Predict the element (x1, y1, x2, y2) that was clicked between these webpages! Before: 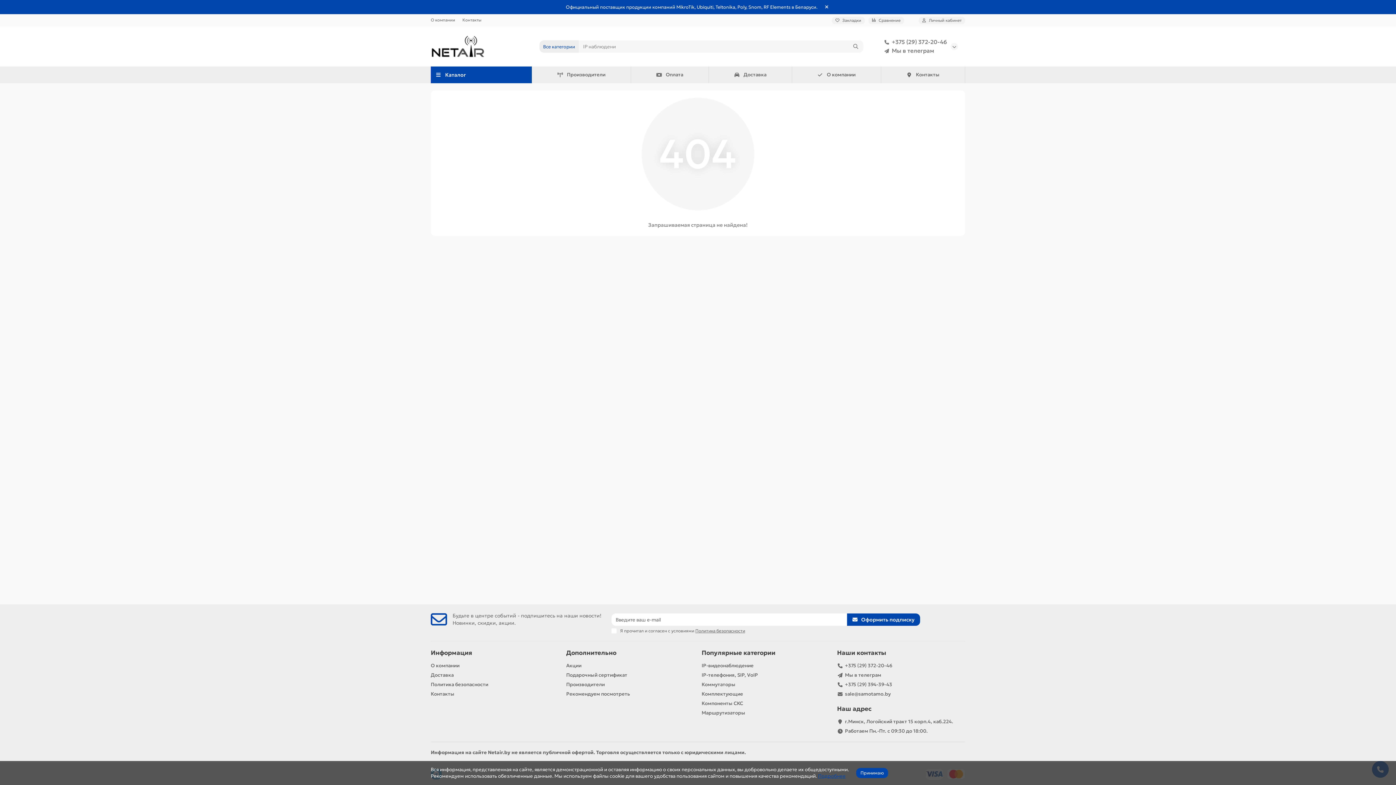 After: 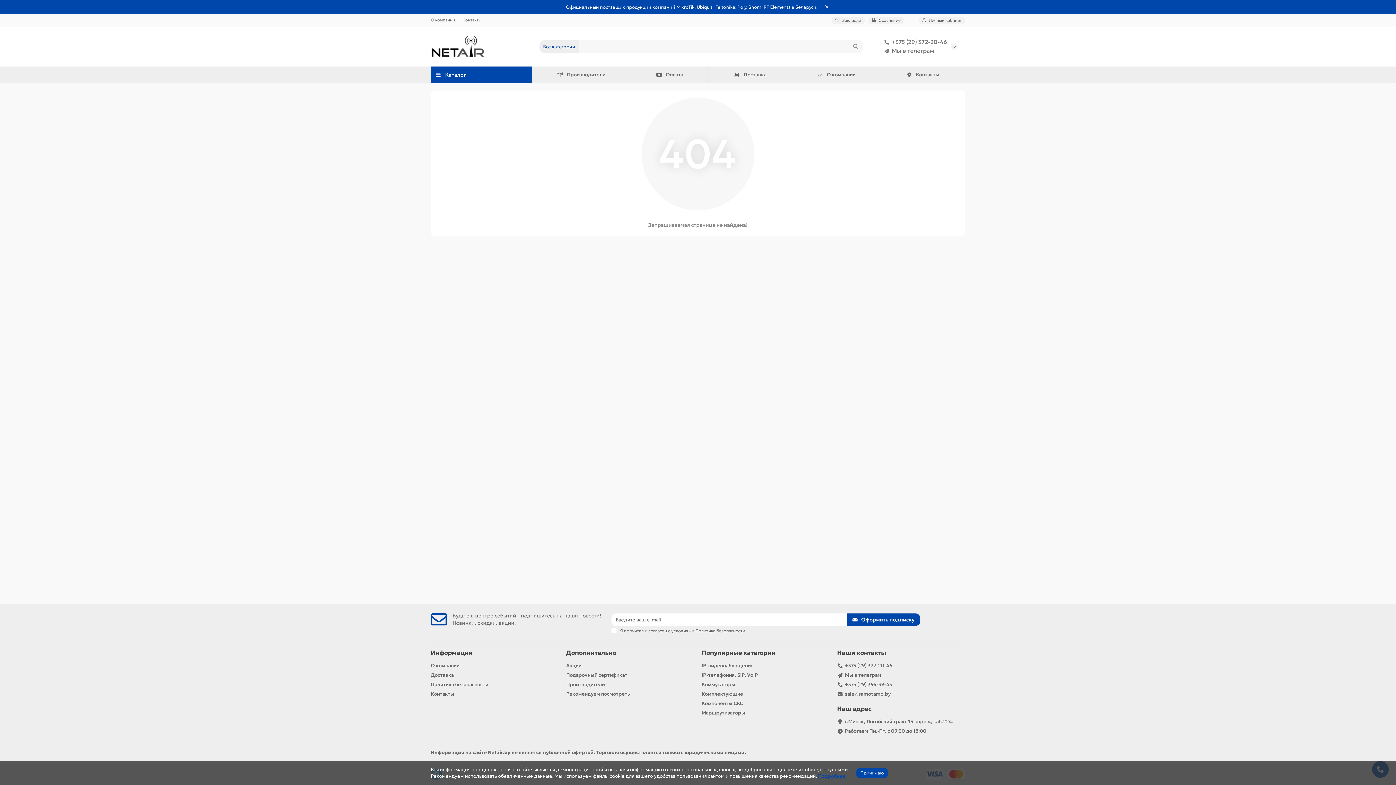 Action: bbox: (630, 66, 708, 83) label: Оплата